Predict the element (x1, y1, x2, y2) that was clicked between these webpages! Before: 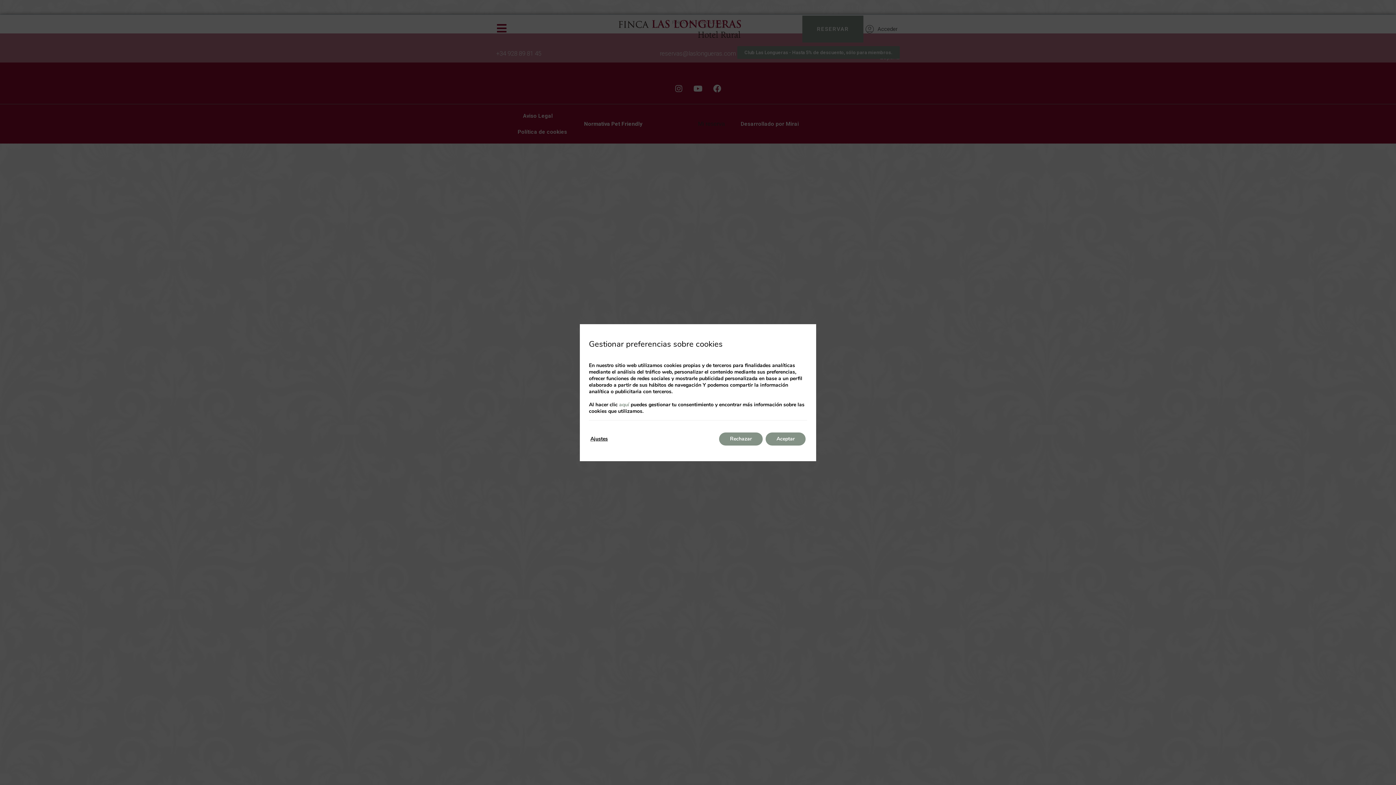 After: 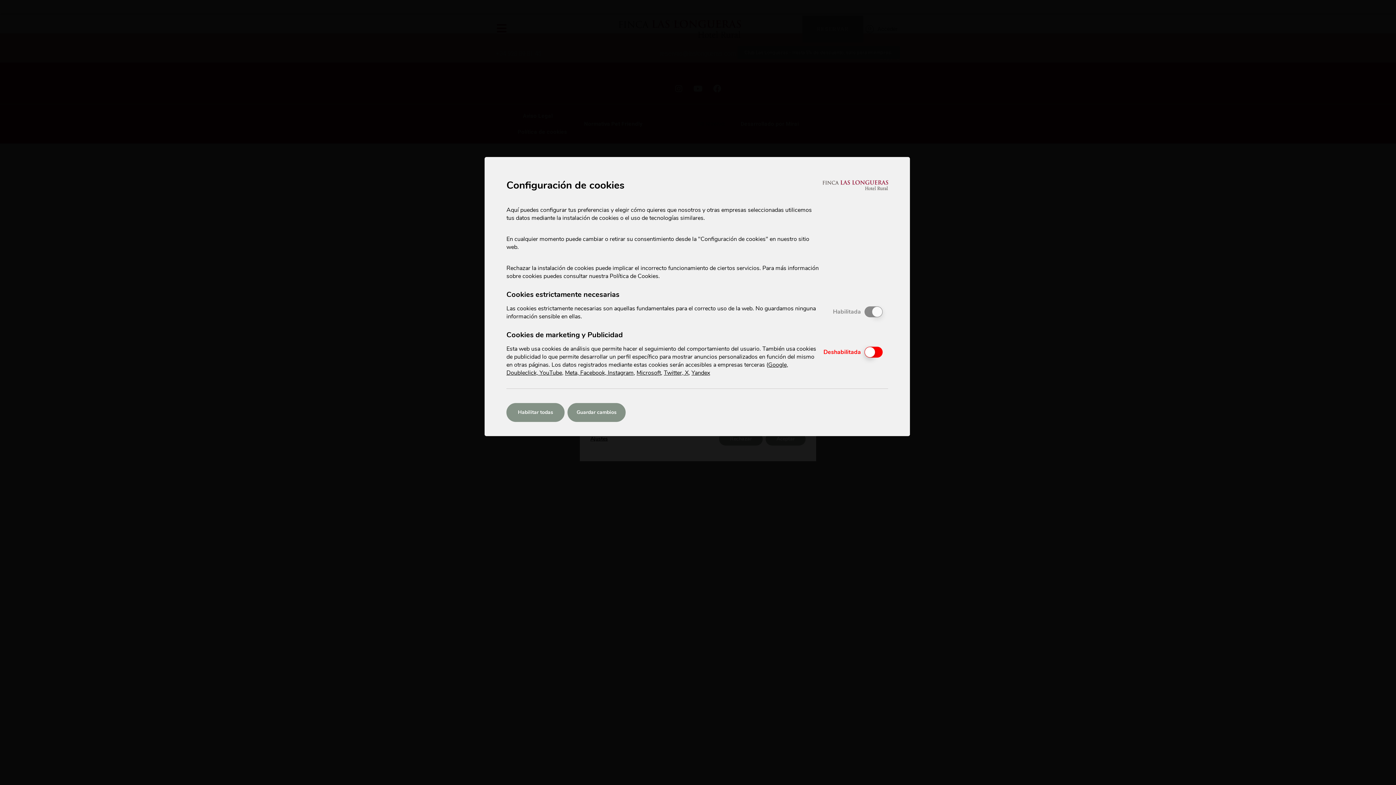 Action: label: aquí bbox: (619, 401, 629, 408)